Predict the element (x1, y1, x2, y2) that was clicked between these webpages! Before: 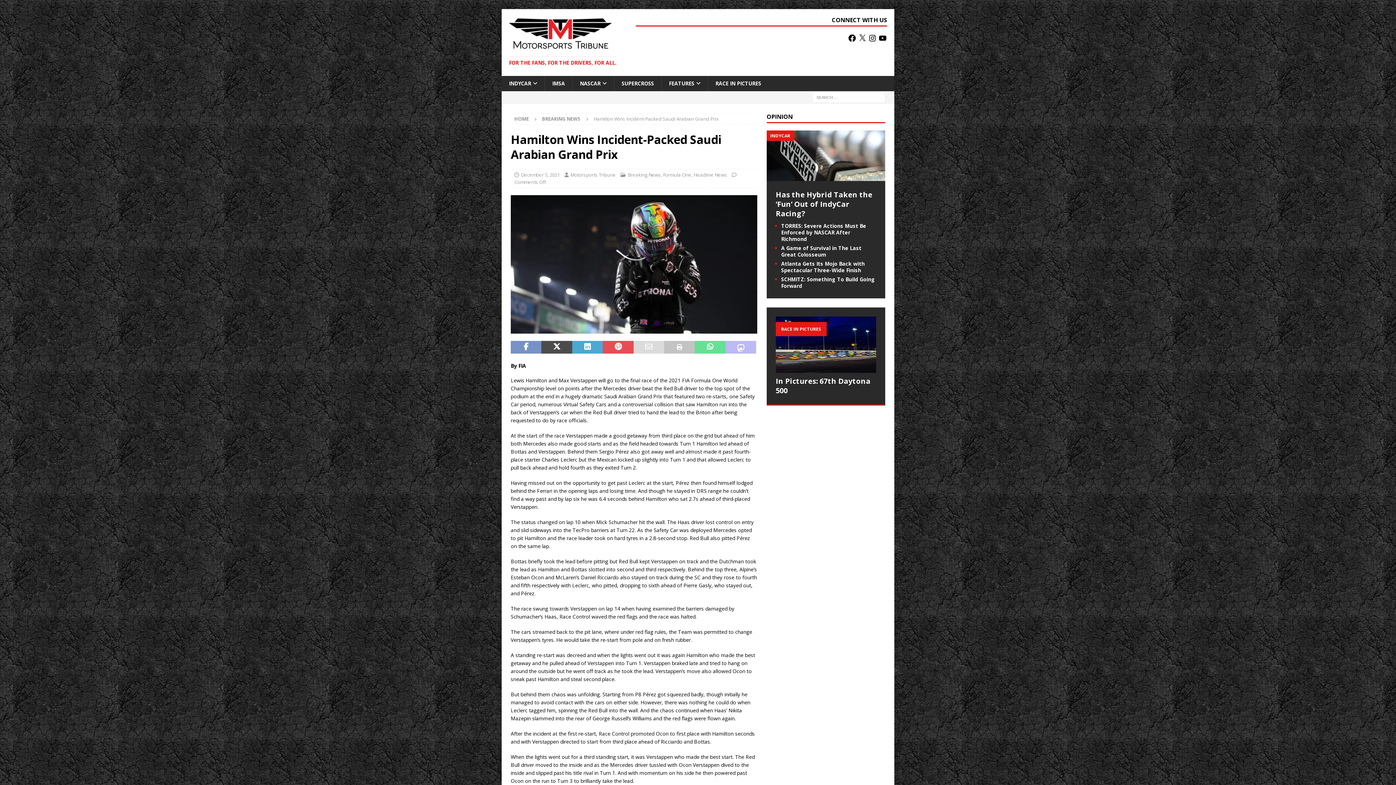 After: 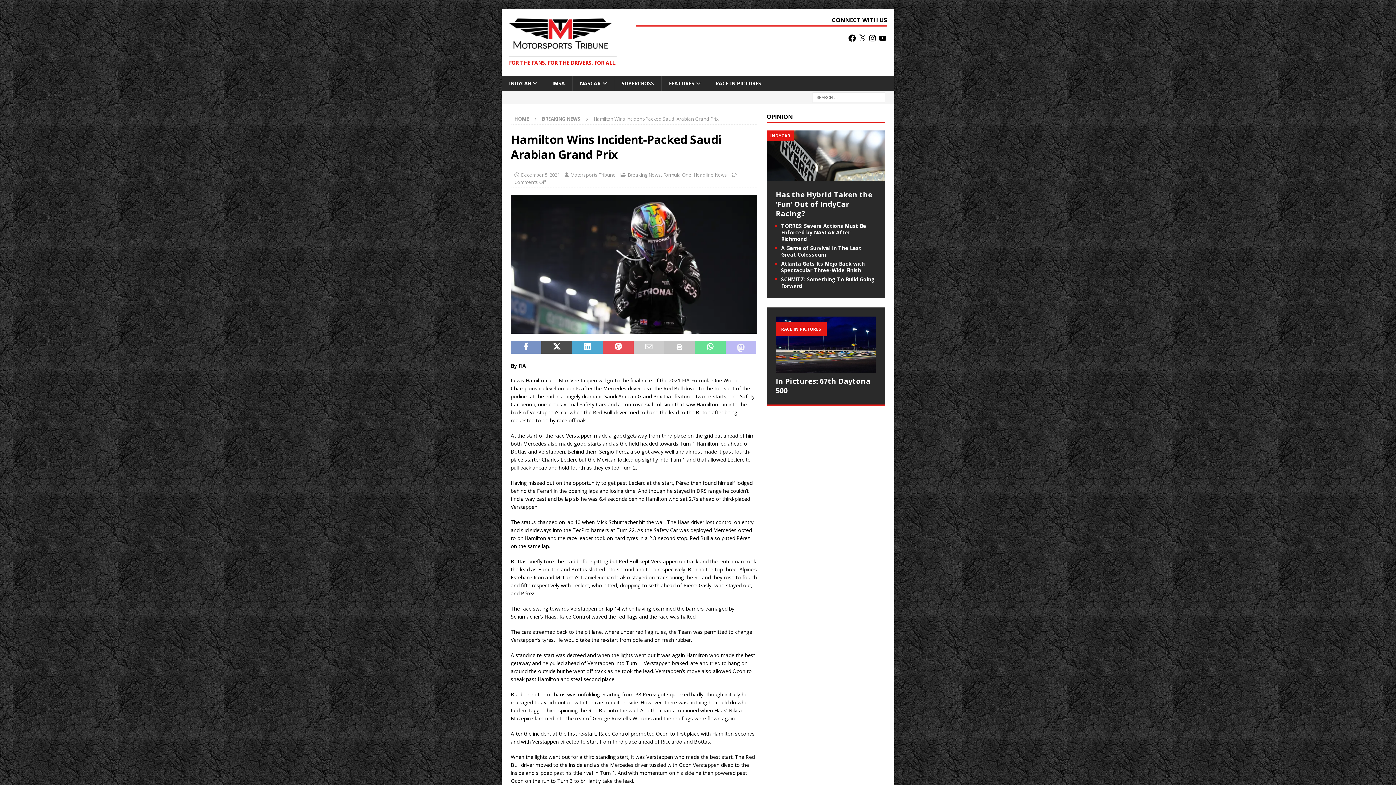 Action: bbox: (633, 341, 664, 353)